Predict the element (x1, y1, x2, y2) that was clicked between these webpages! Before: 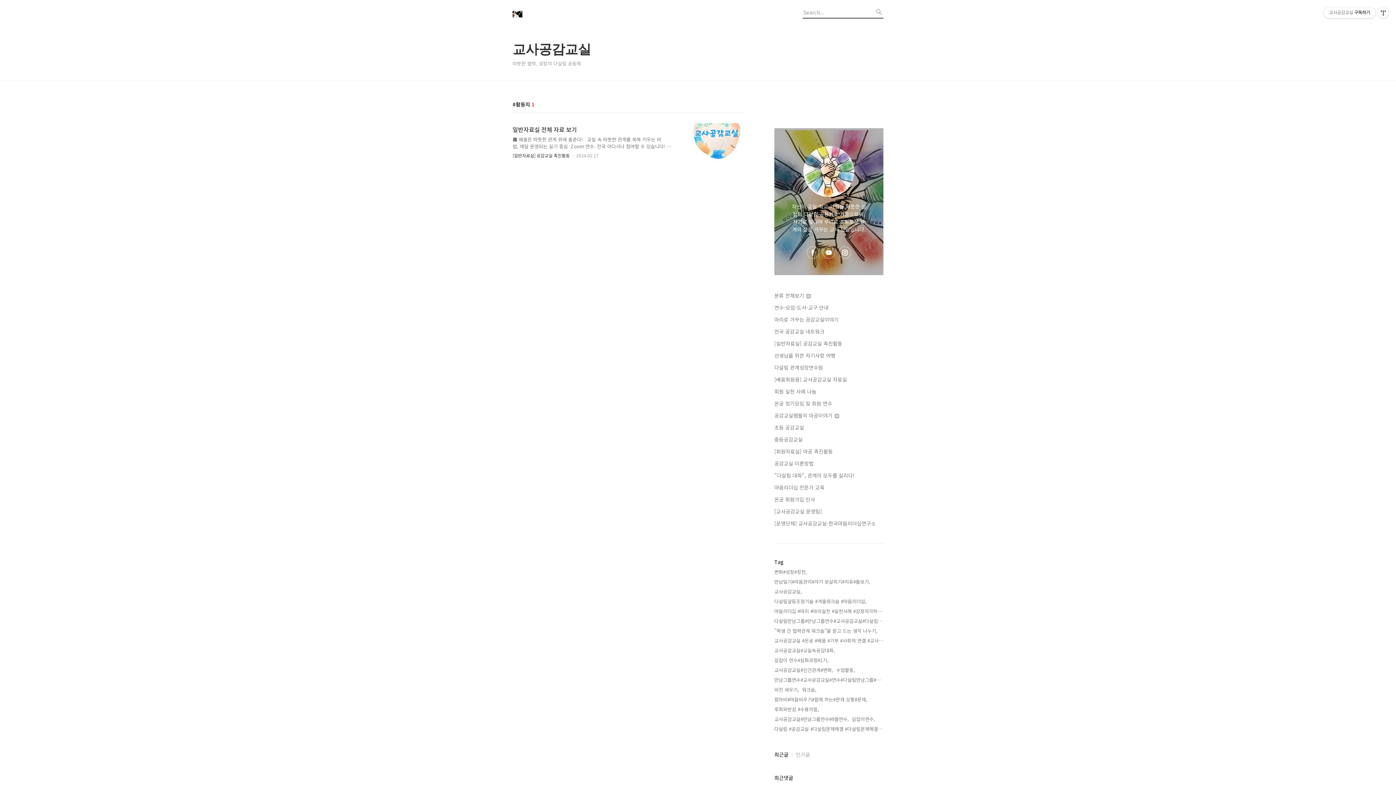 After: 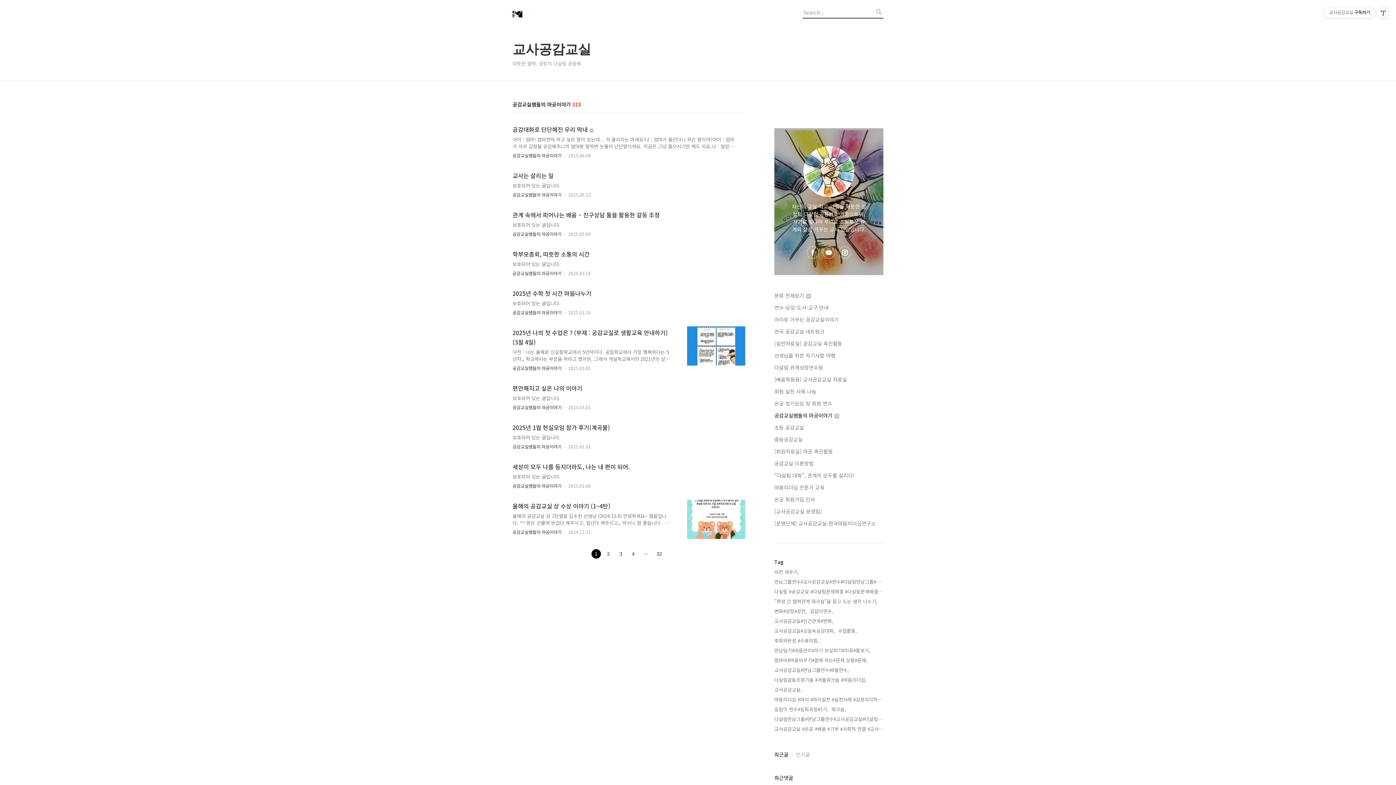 Action: bbox: (774, 411, 883, 419) label: 공감교실쌤들의 마공이야기 